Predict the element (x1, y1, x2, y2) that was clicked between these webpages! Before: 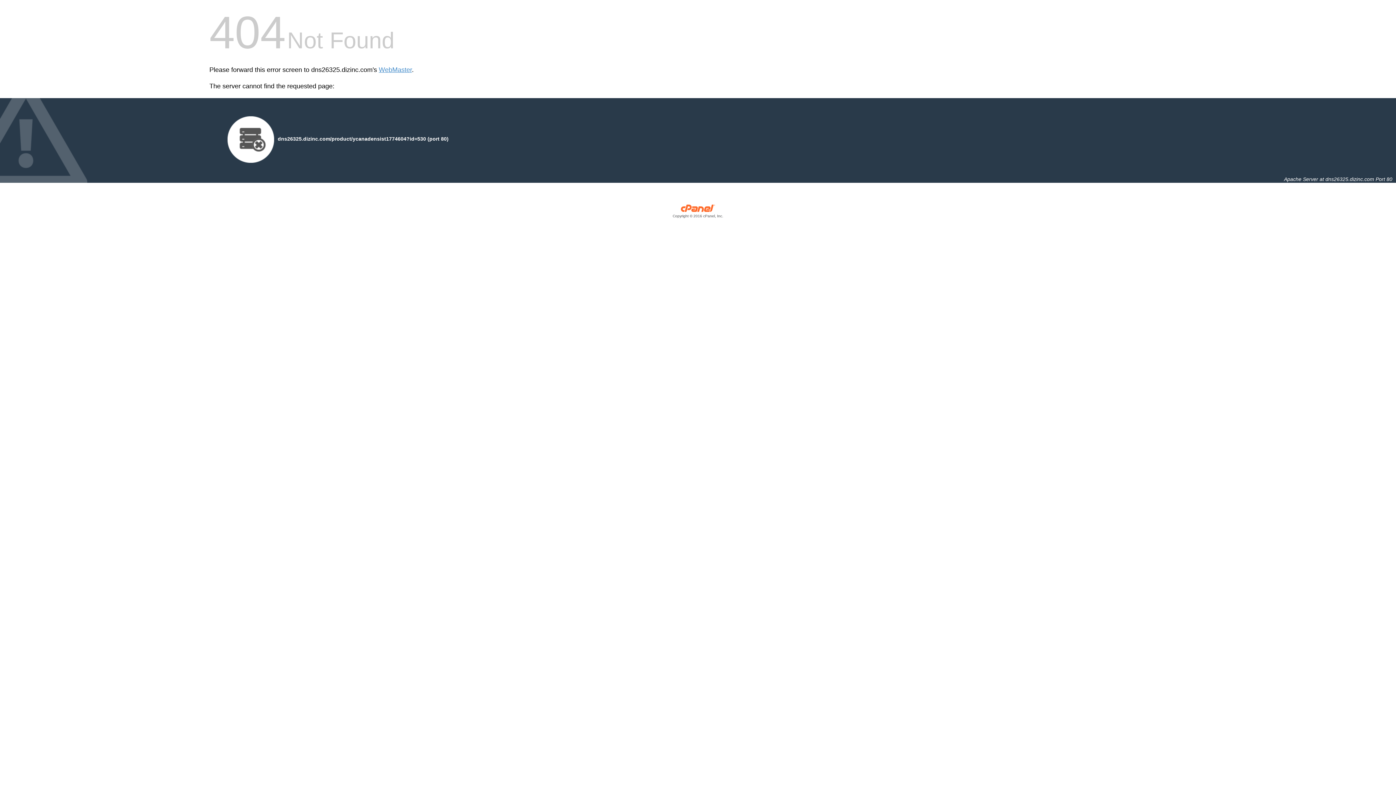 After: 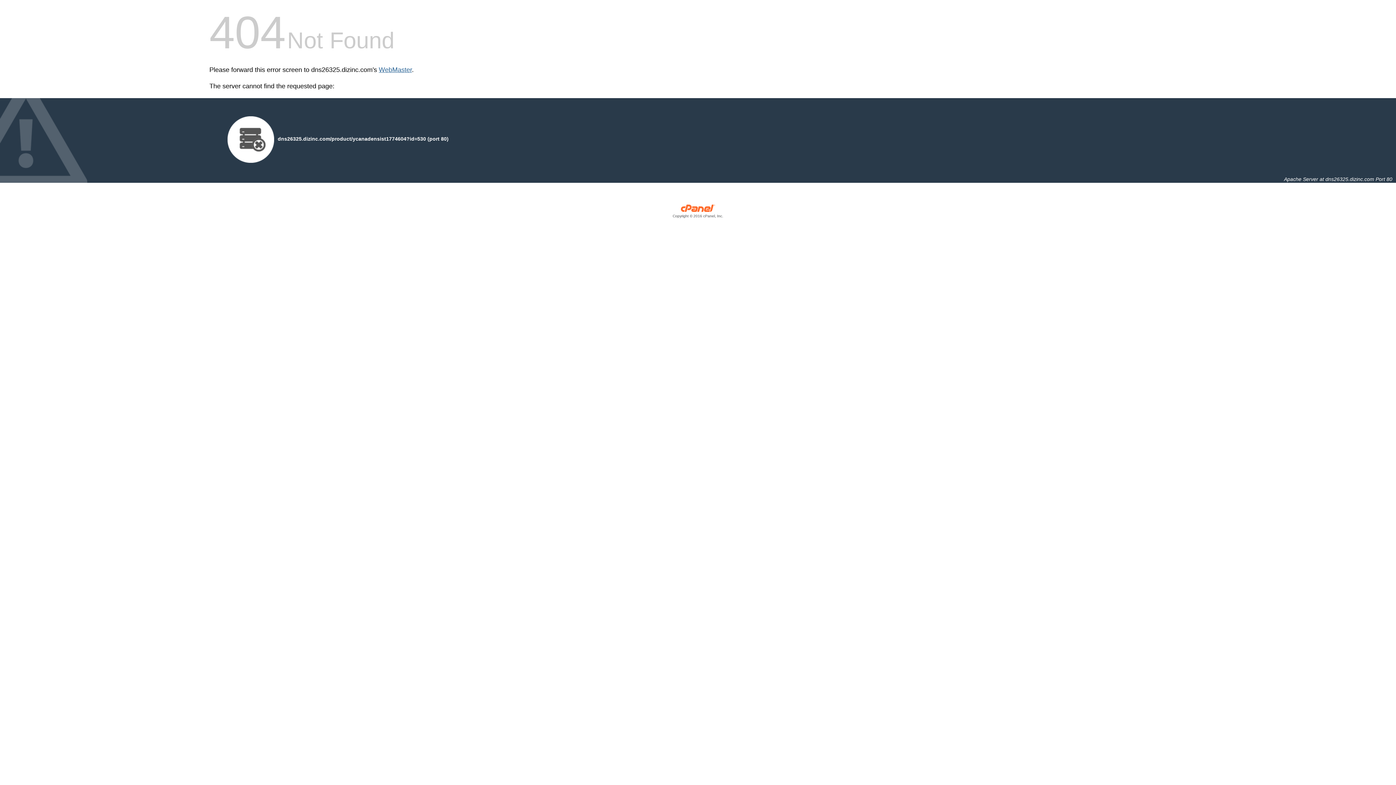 Action: bbox: (378, 66, 412, 73) label: WebMaster